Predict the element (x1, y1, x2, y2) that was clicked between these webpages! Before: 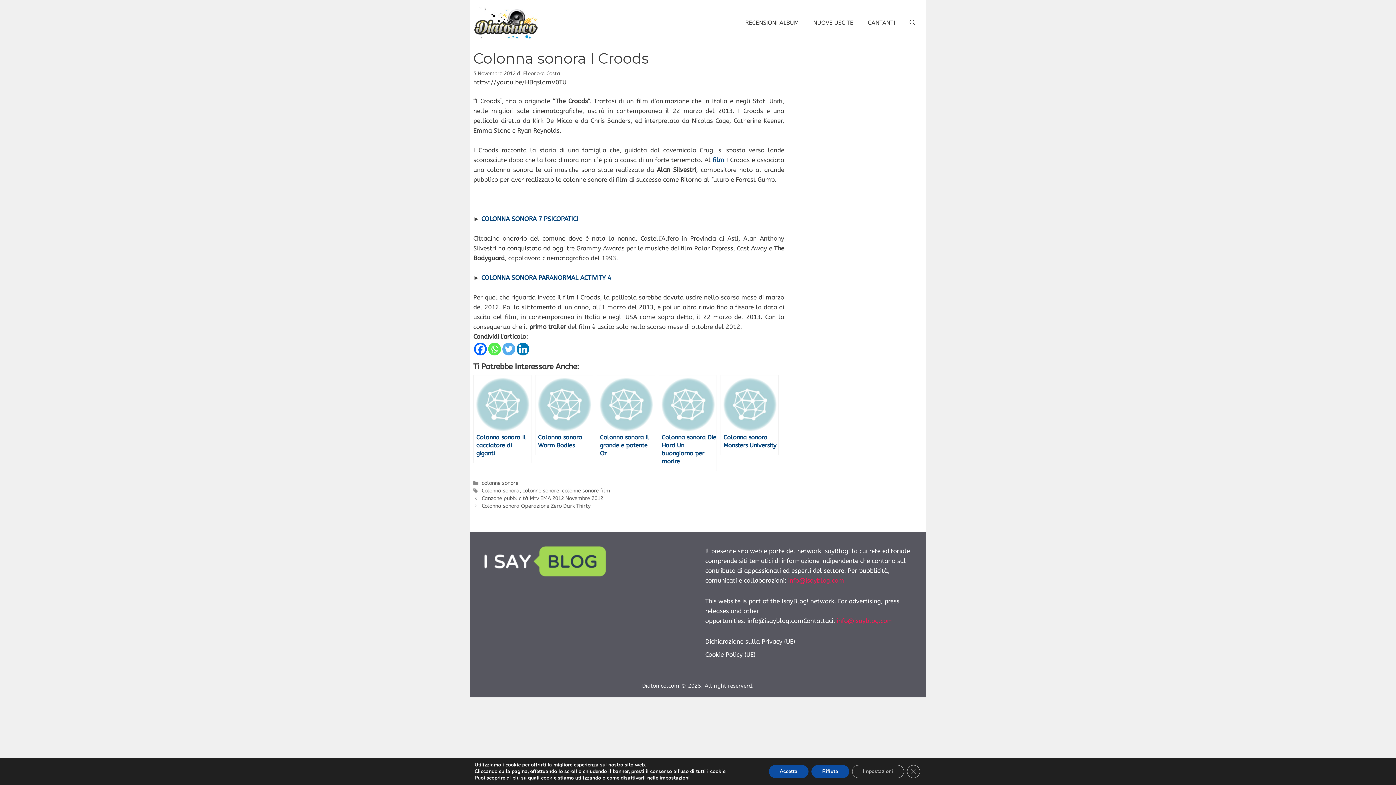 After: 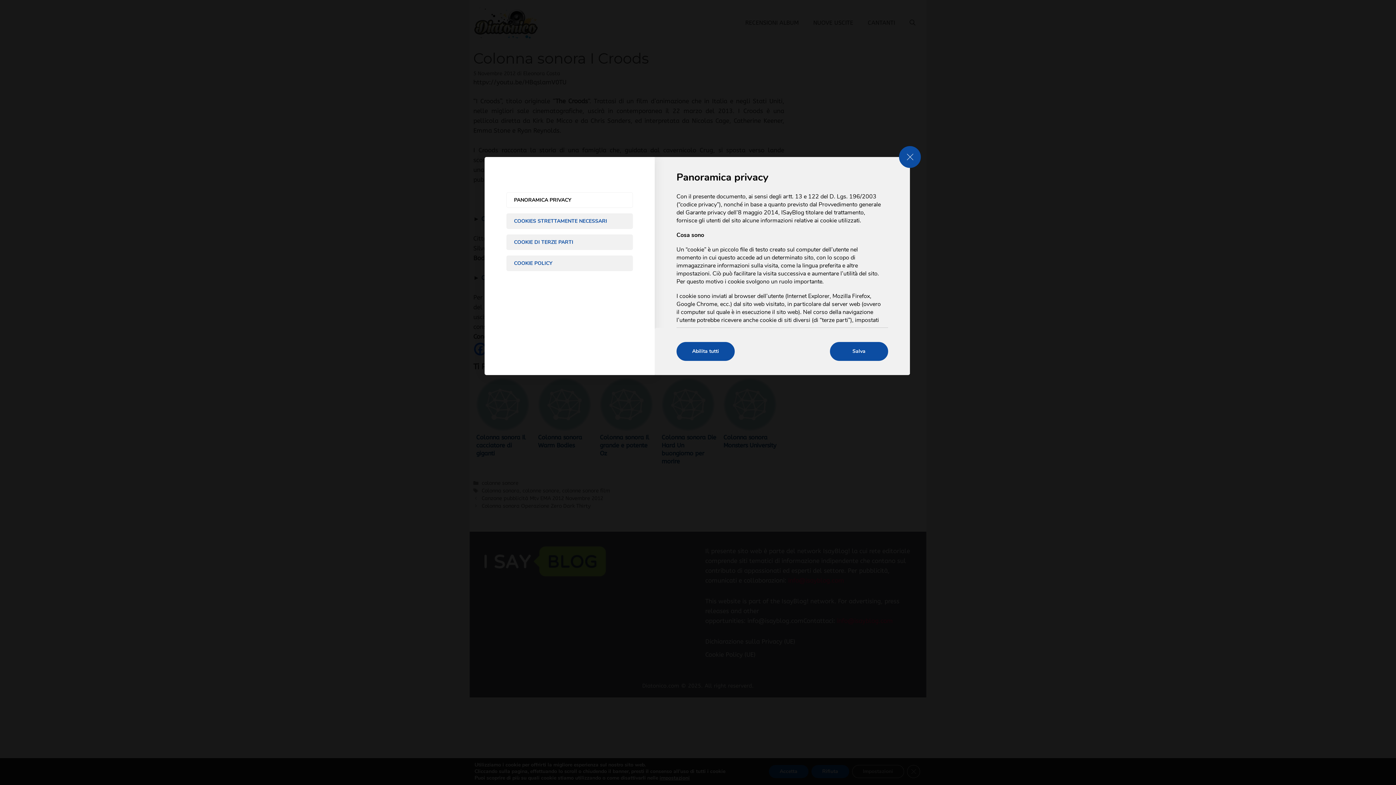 Action: label: Impostazioni bbox: (862, 765, 916, 778)